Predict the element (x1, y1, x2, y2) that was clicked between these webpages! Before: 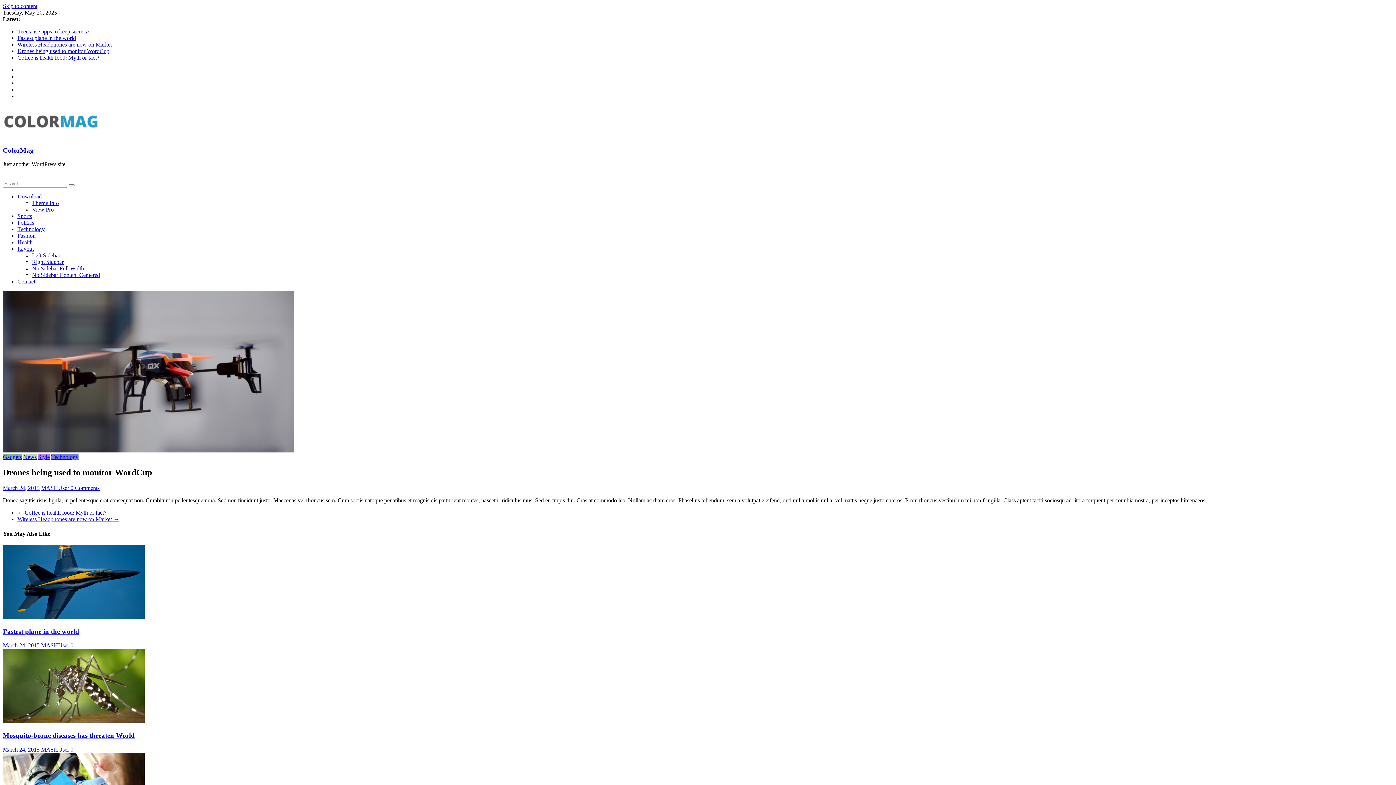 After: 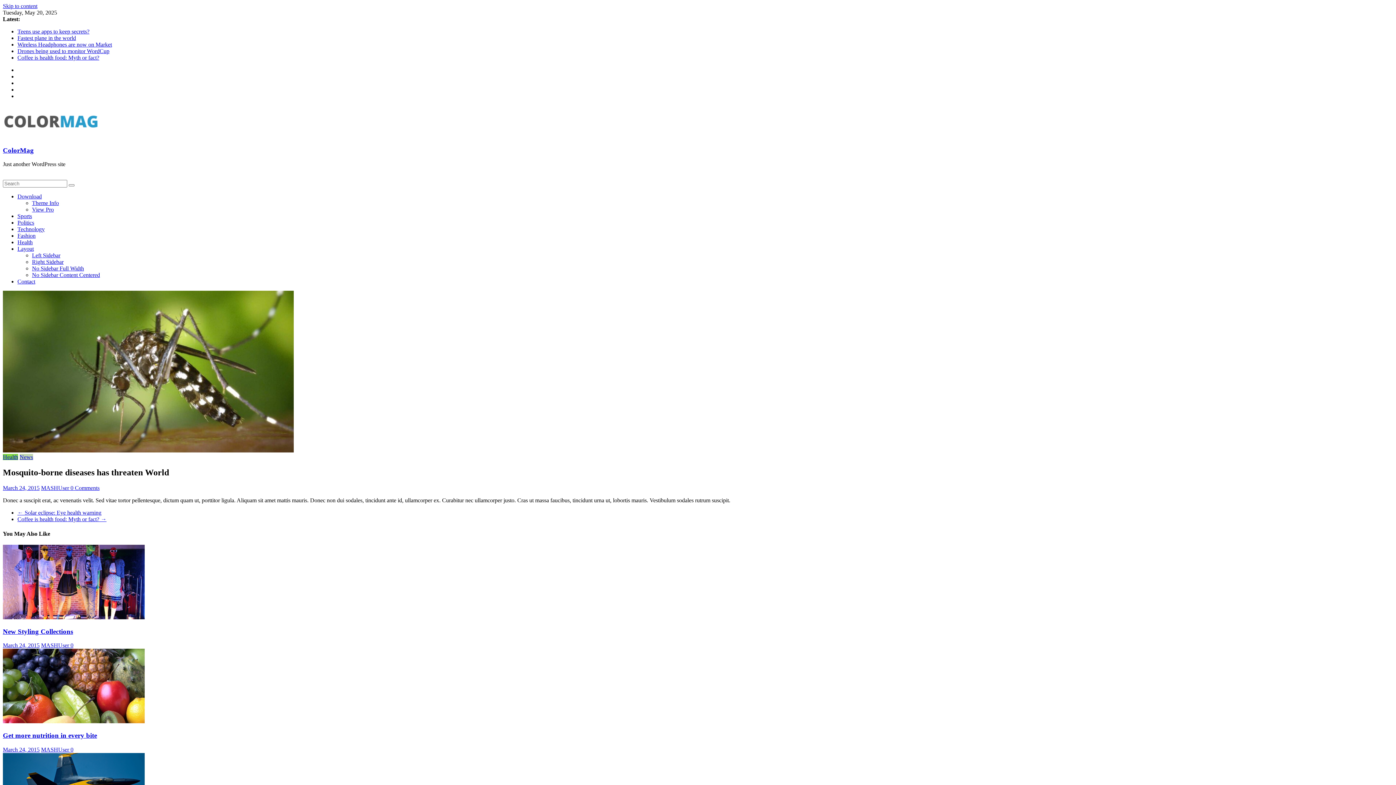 Action: label: Mosquito-borne diseases has threaten World bbox: (2, 731, 134, 739)